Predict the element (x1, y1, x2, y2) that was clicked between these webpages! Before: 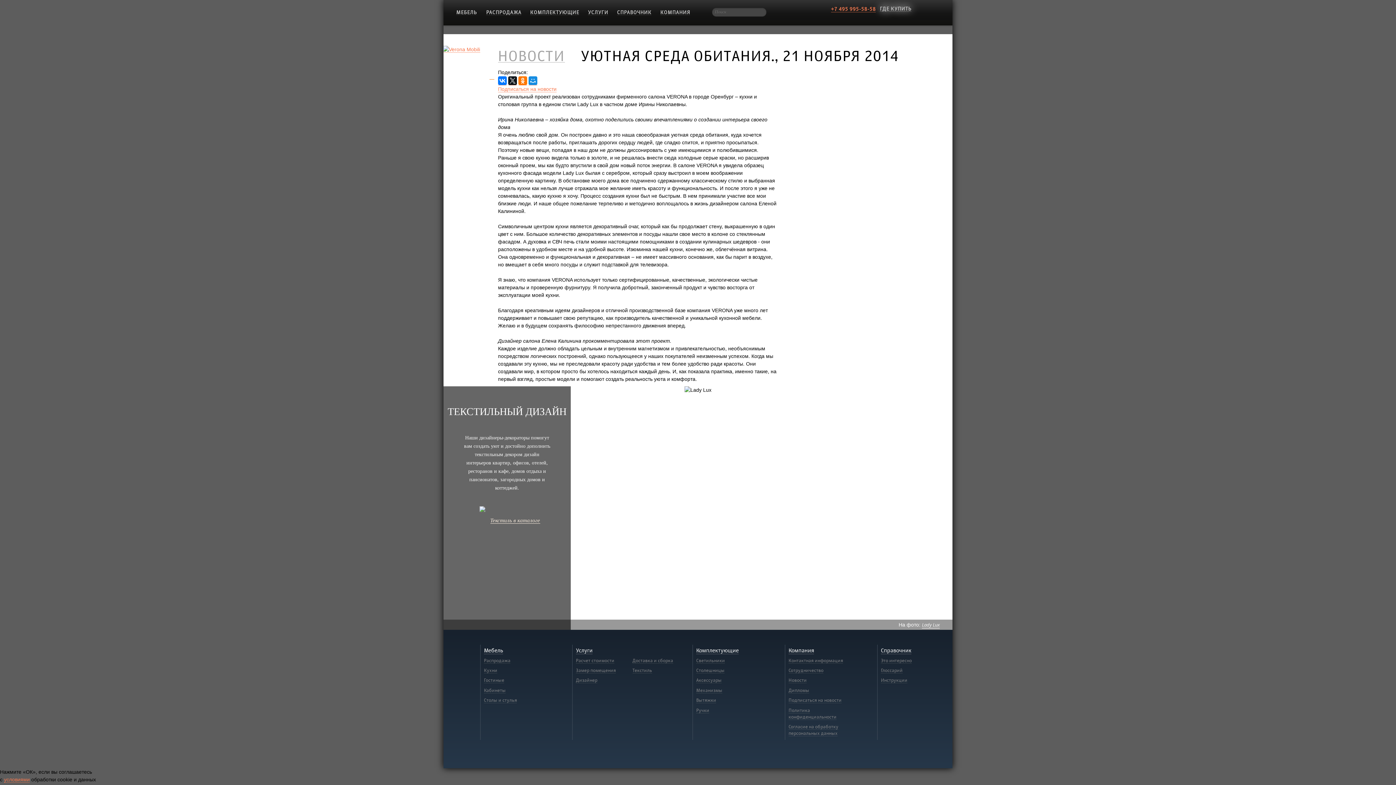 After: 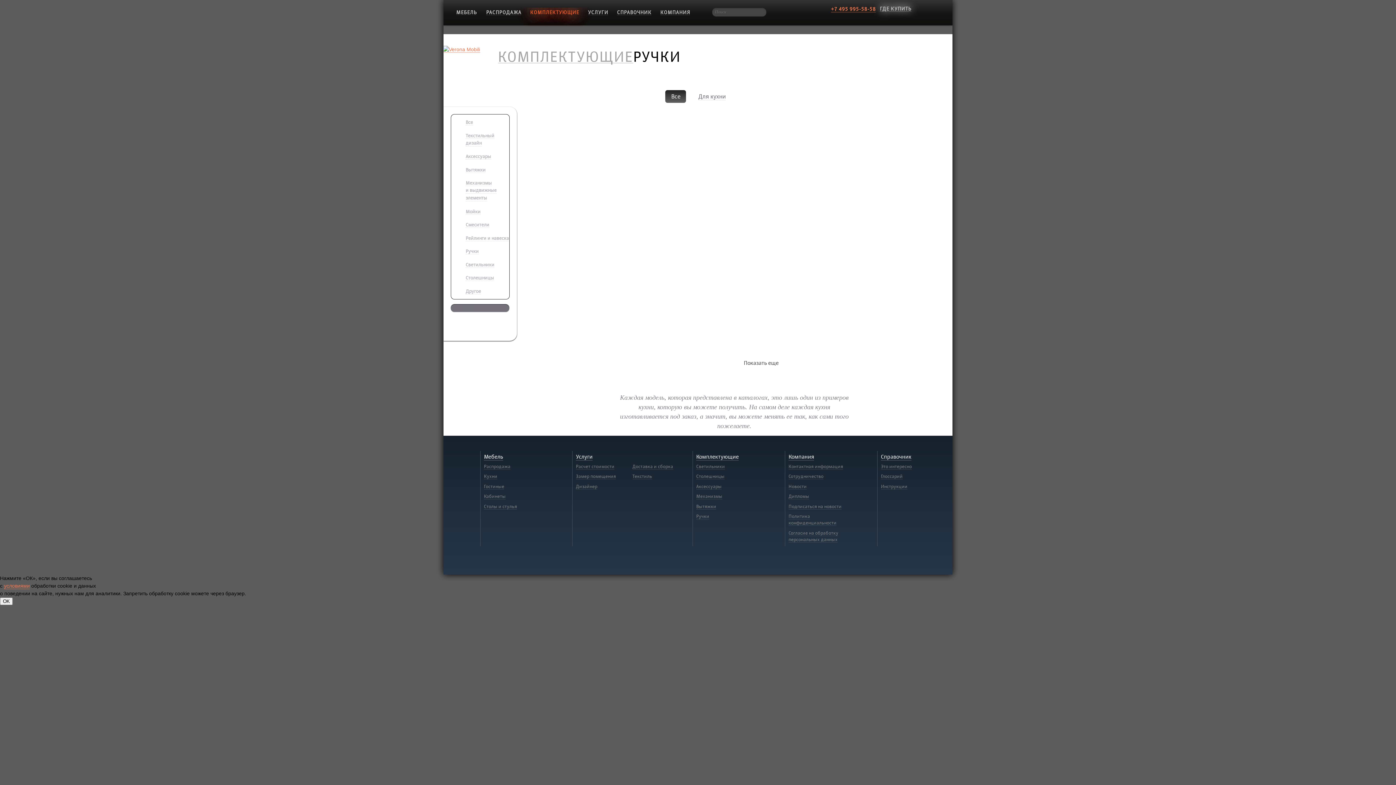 Action: bbox: (696, 708, 709, 713) label: Ручки